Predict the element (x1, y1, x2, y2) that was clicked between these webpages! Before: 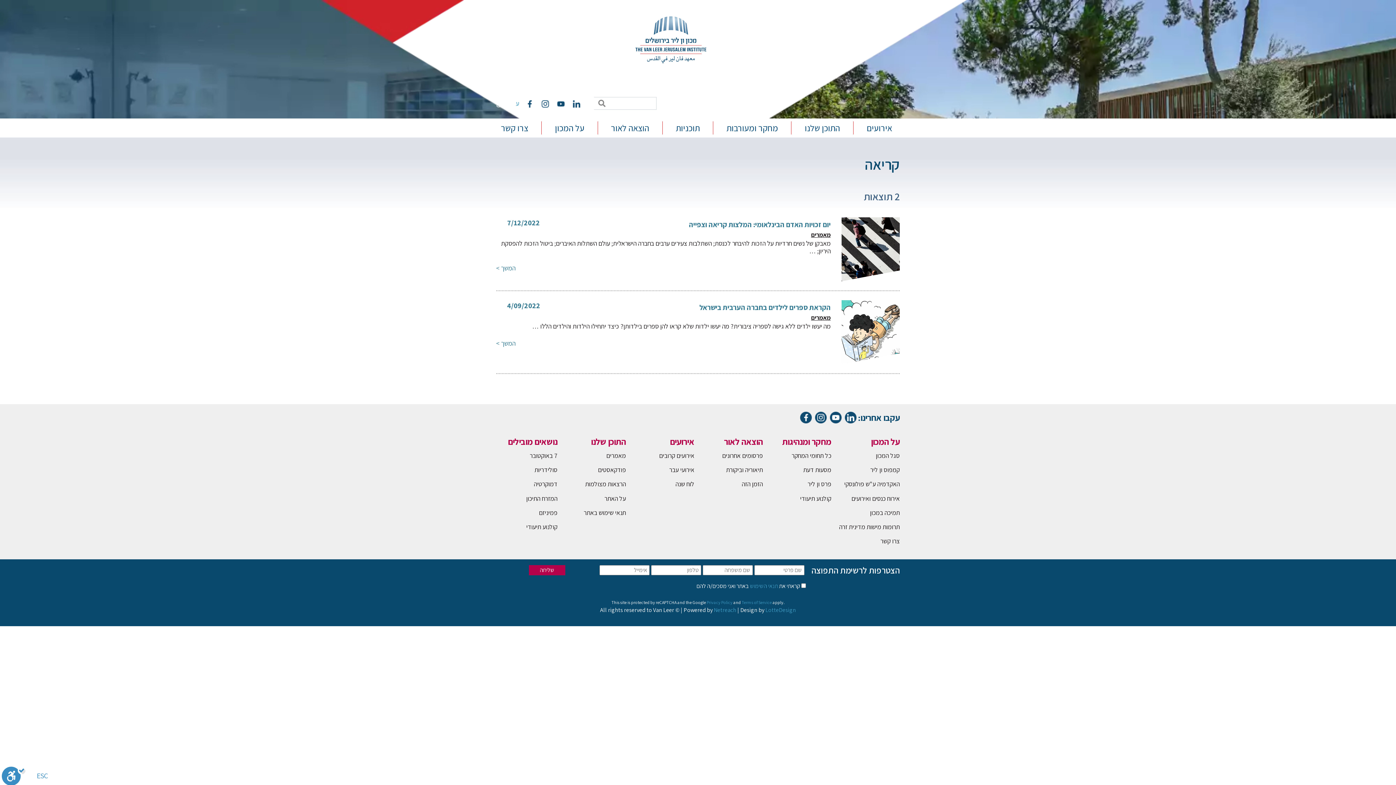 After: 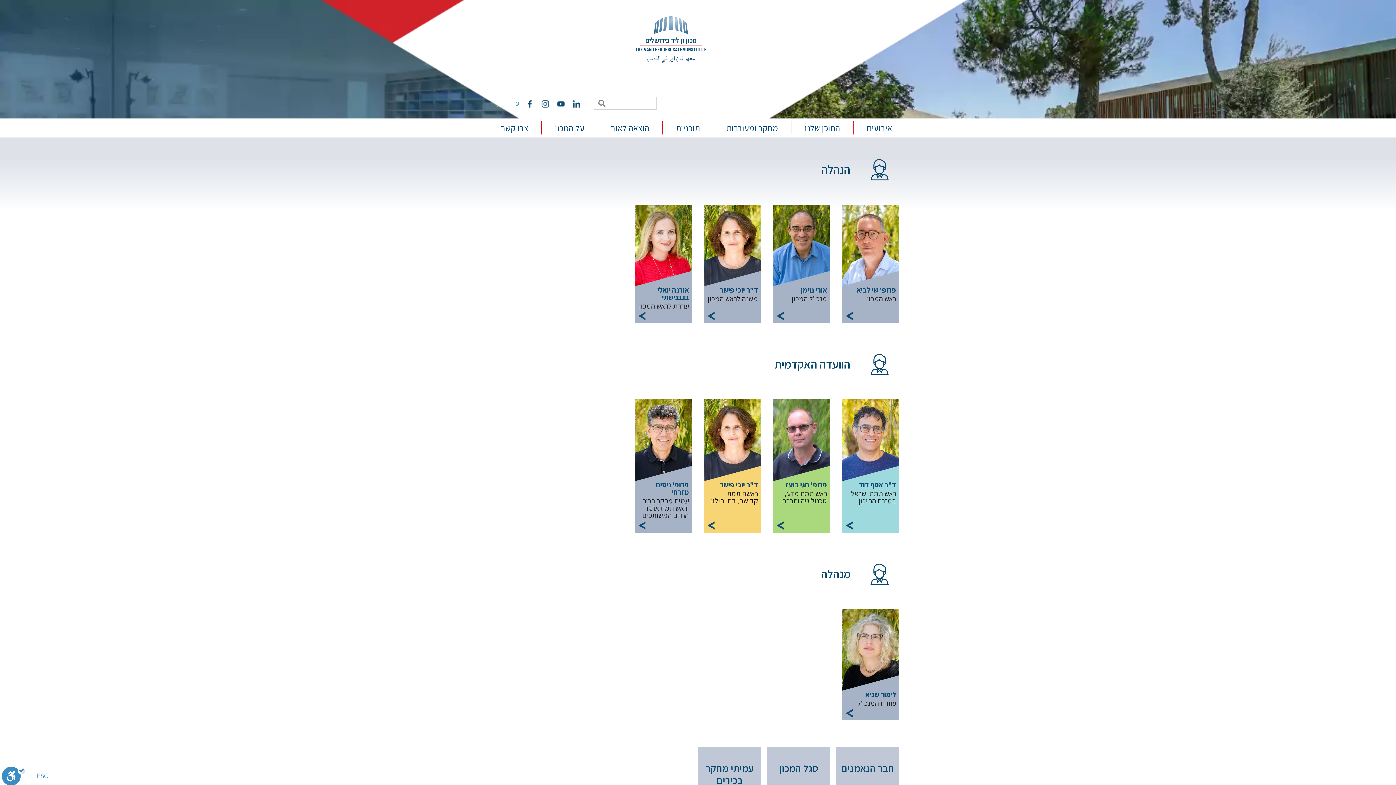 Action: label: סגל המכון bbox: (876, 451, 900, 460)